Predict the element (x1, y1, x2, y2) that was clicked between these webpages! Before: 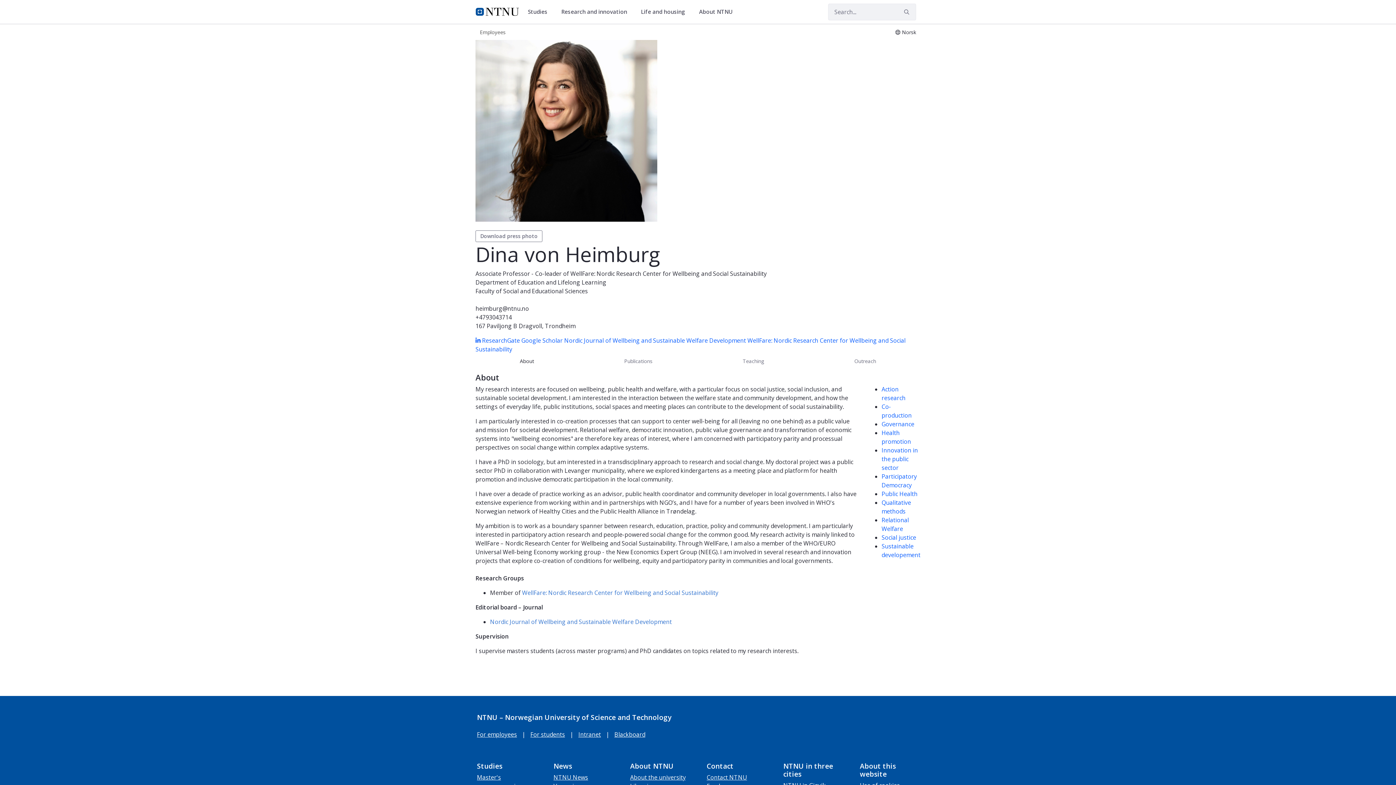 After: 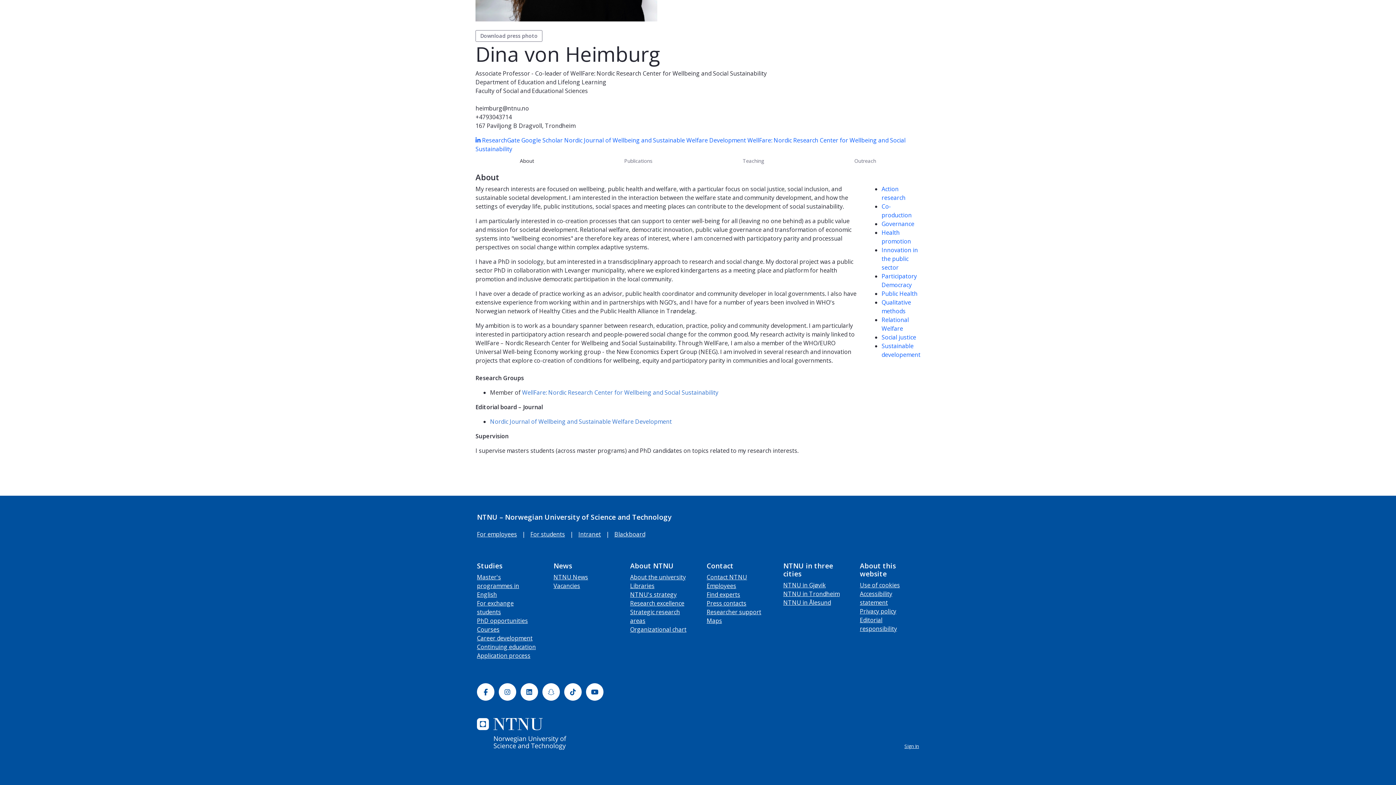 Action: bbox: (475, 355, 578, 366) label: About